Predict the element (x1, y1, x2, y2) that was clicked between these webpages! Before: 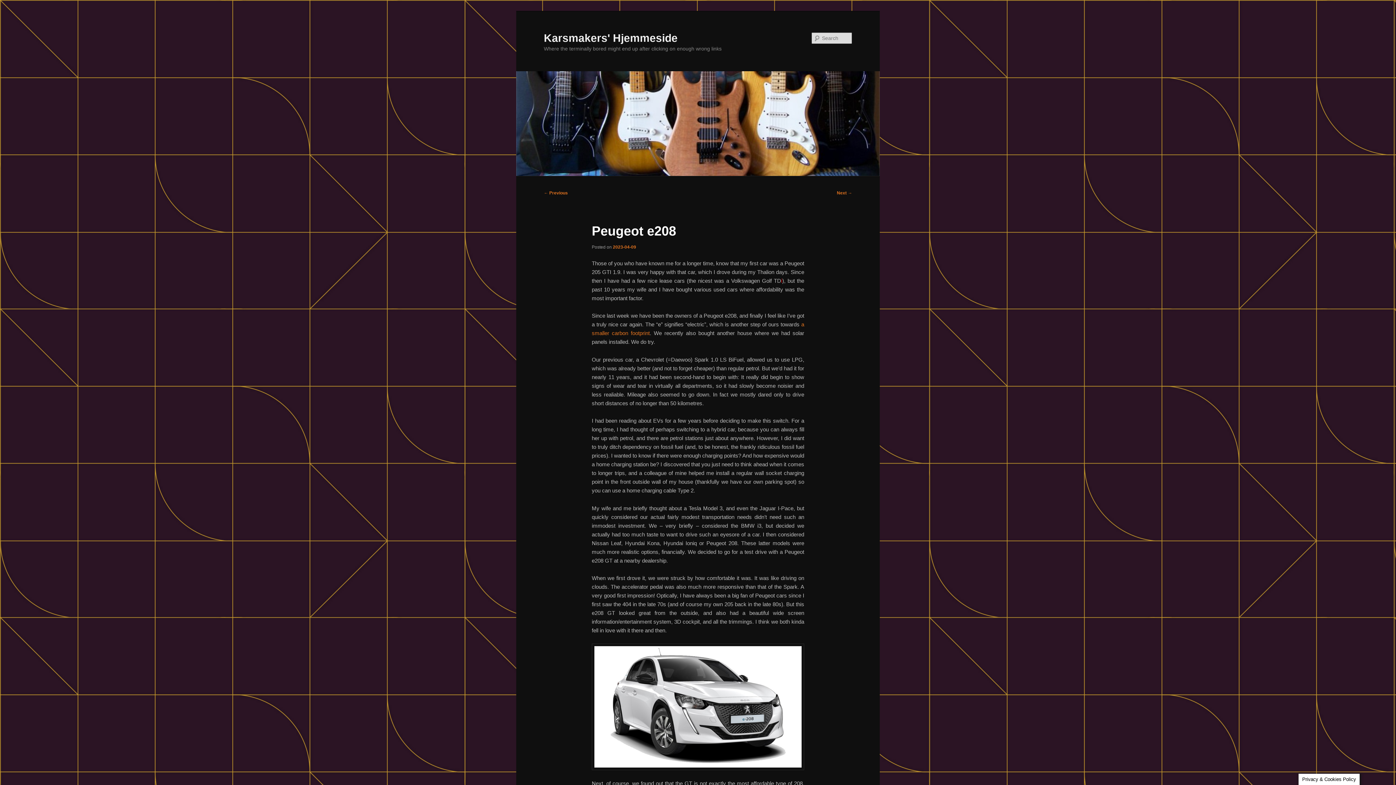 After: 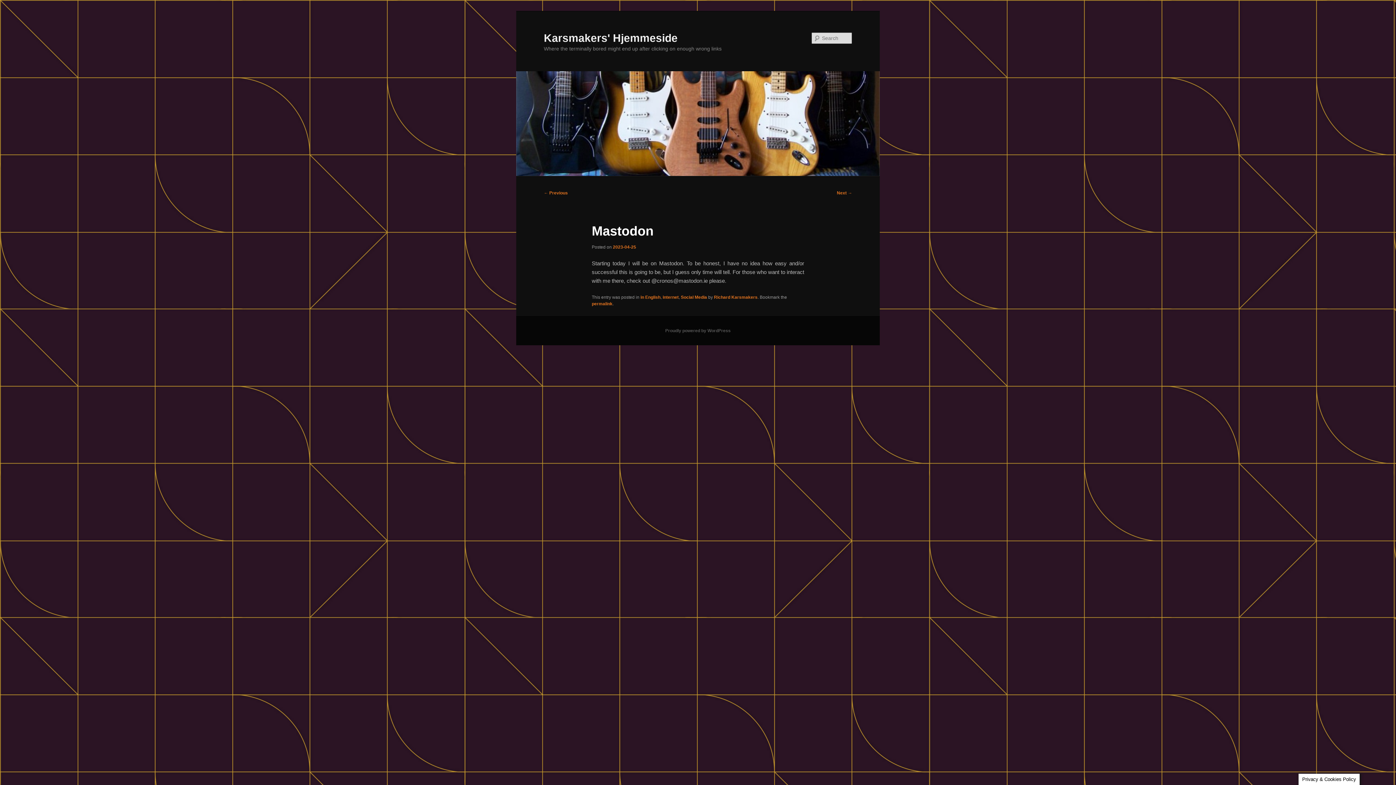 Action: bbox: (837, 190, 852, 195) label: Next →